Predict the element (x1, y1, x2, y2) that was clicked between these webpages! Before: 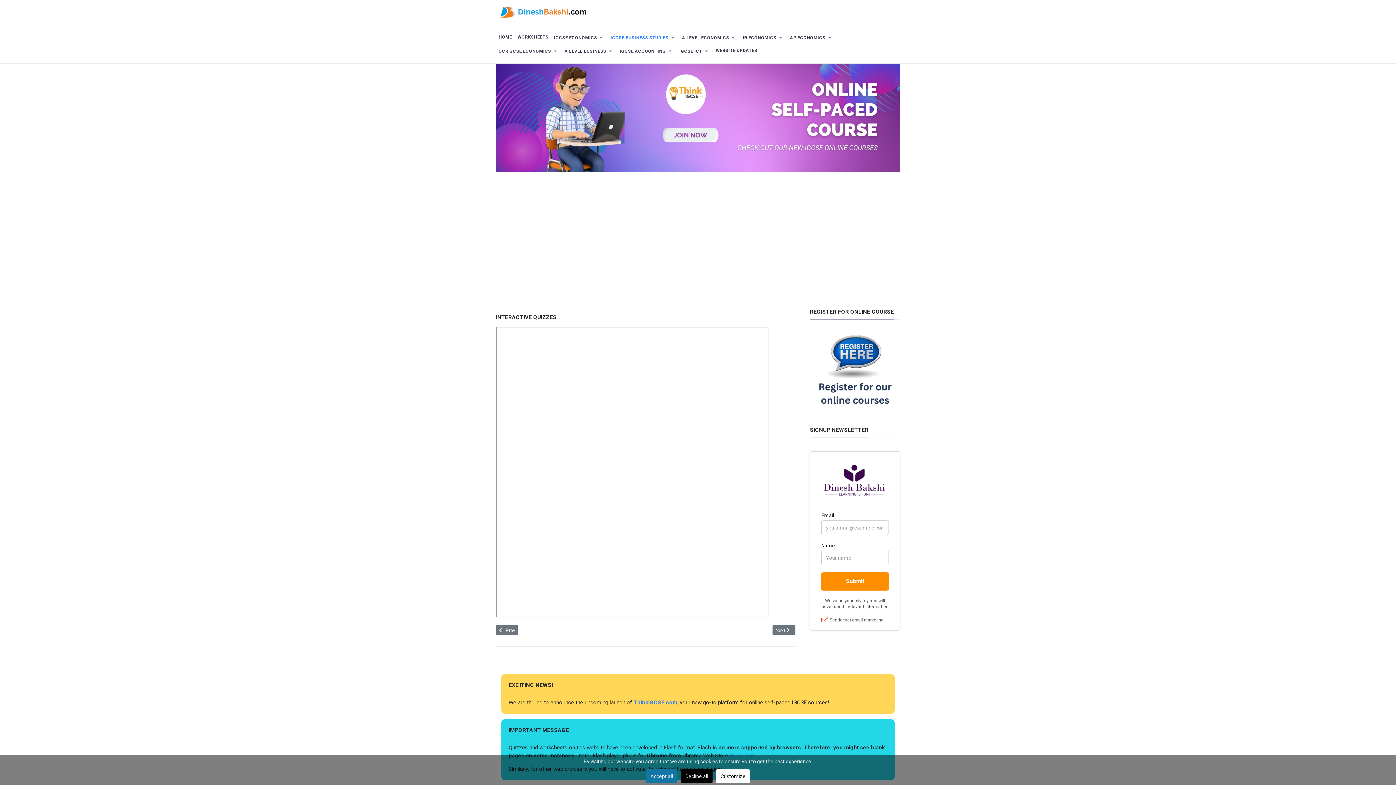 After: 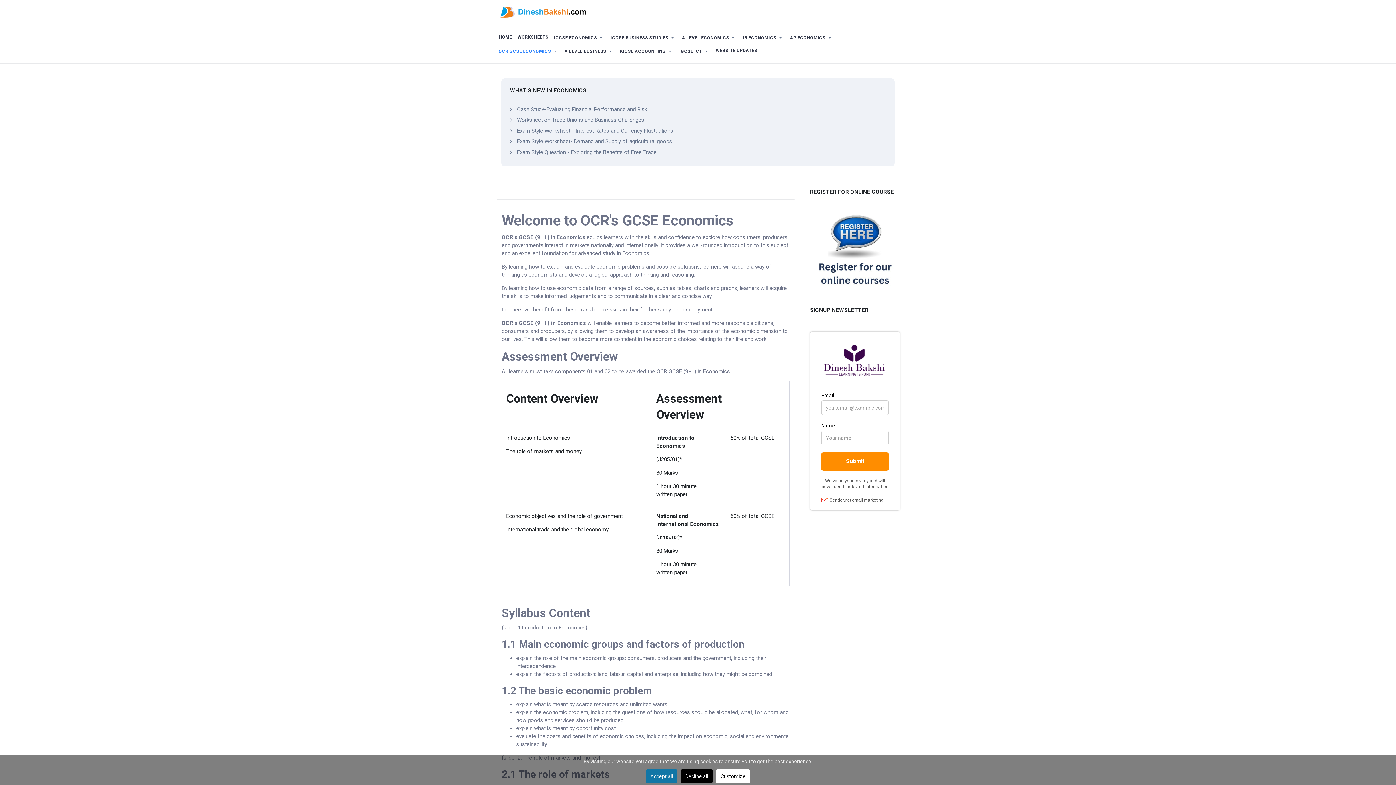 Action: bbox: (496, 44, 561, 57) label: OCR GCSE ECONOMICS